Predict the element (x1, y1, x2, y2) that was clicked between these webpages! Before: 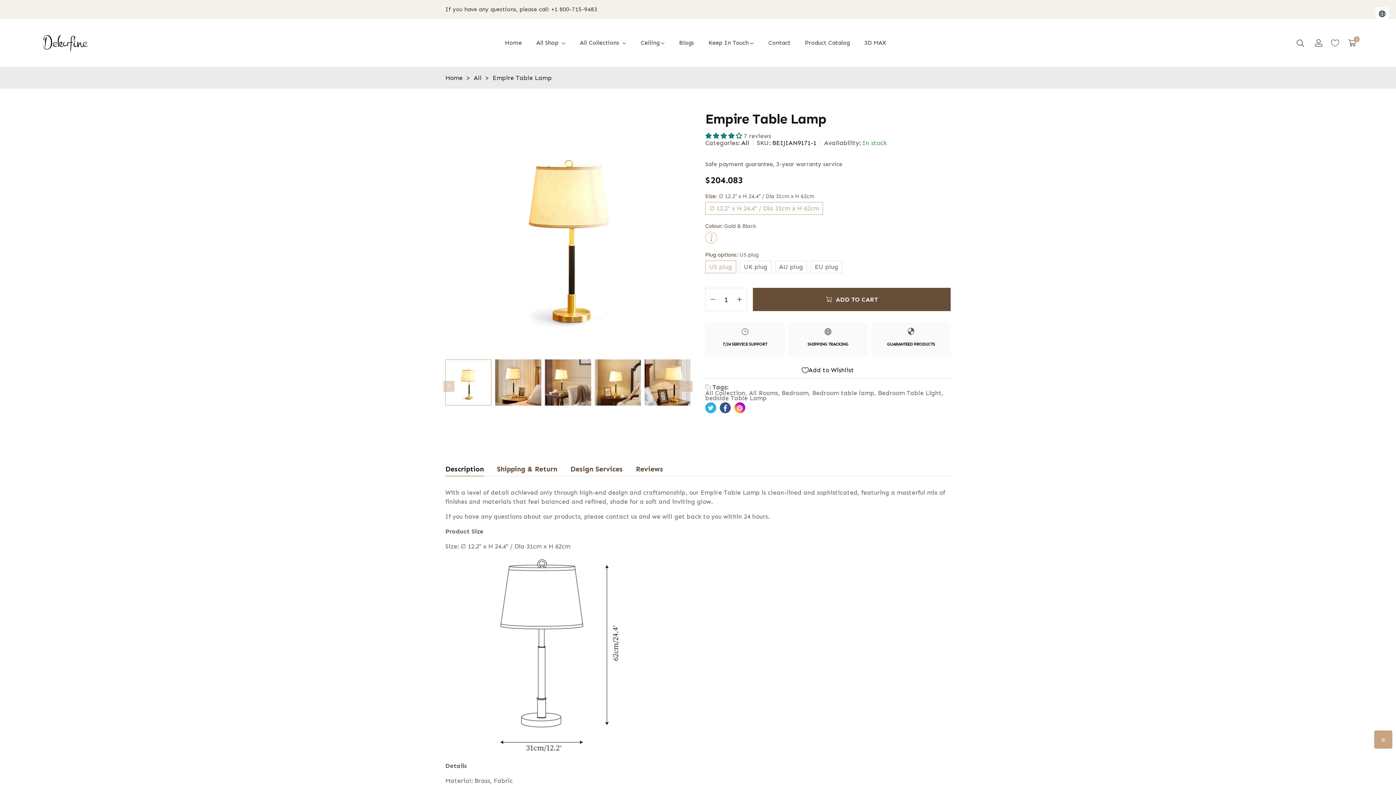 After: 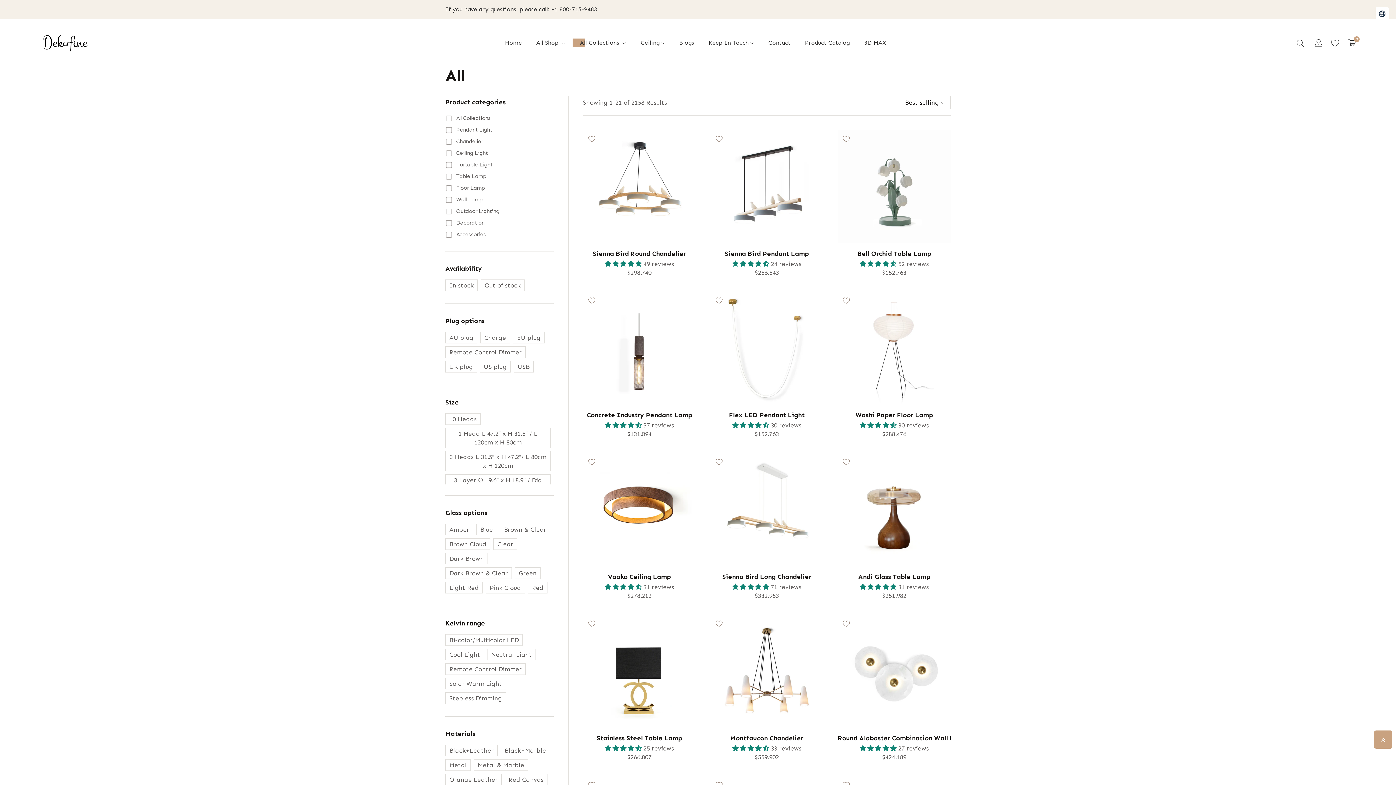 Action: bbox: (473, 74, 481, 81) label: All